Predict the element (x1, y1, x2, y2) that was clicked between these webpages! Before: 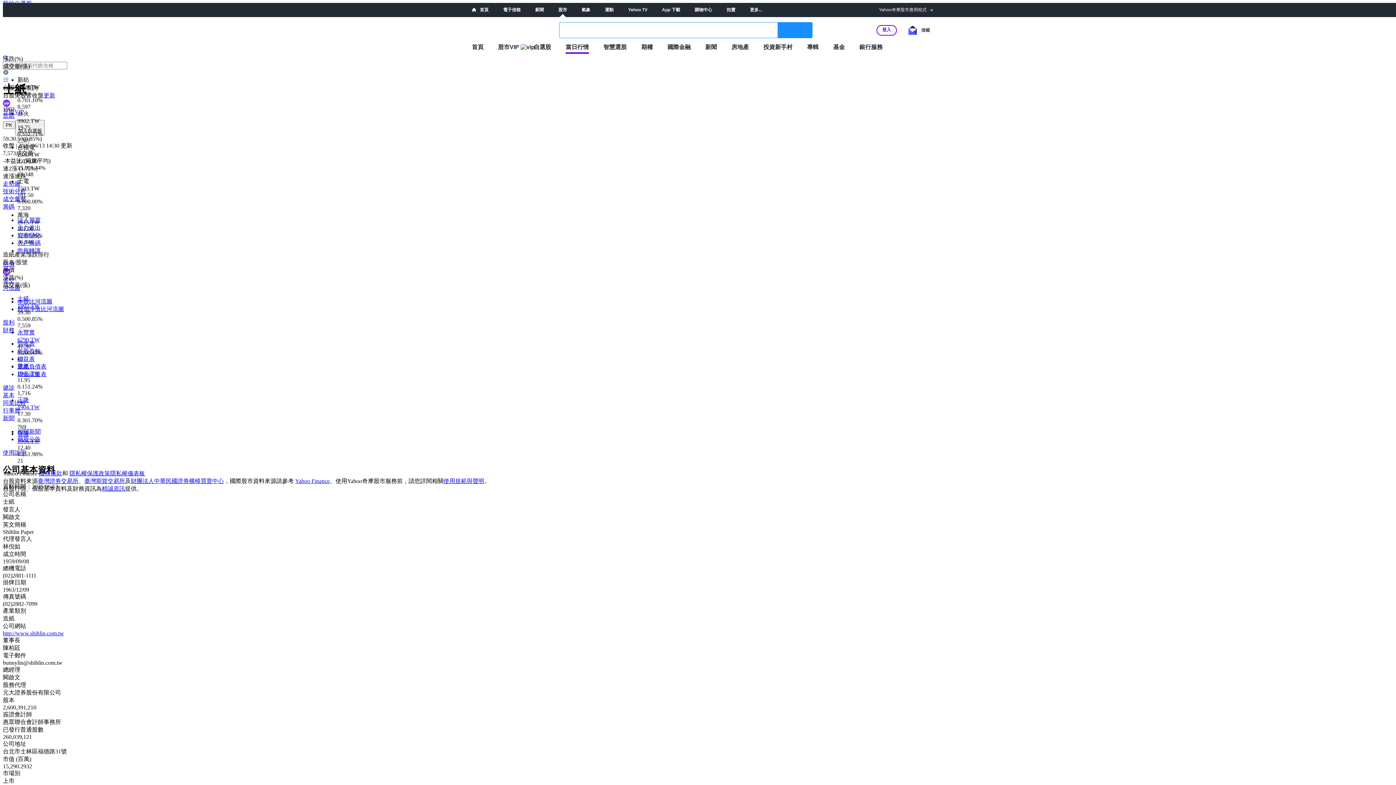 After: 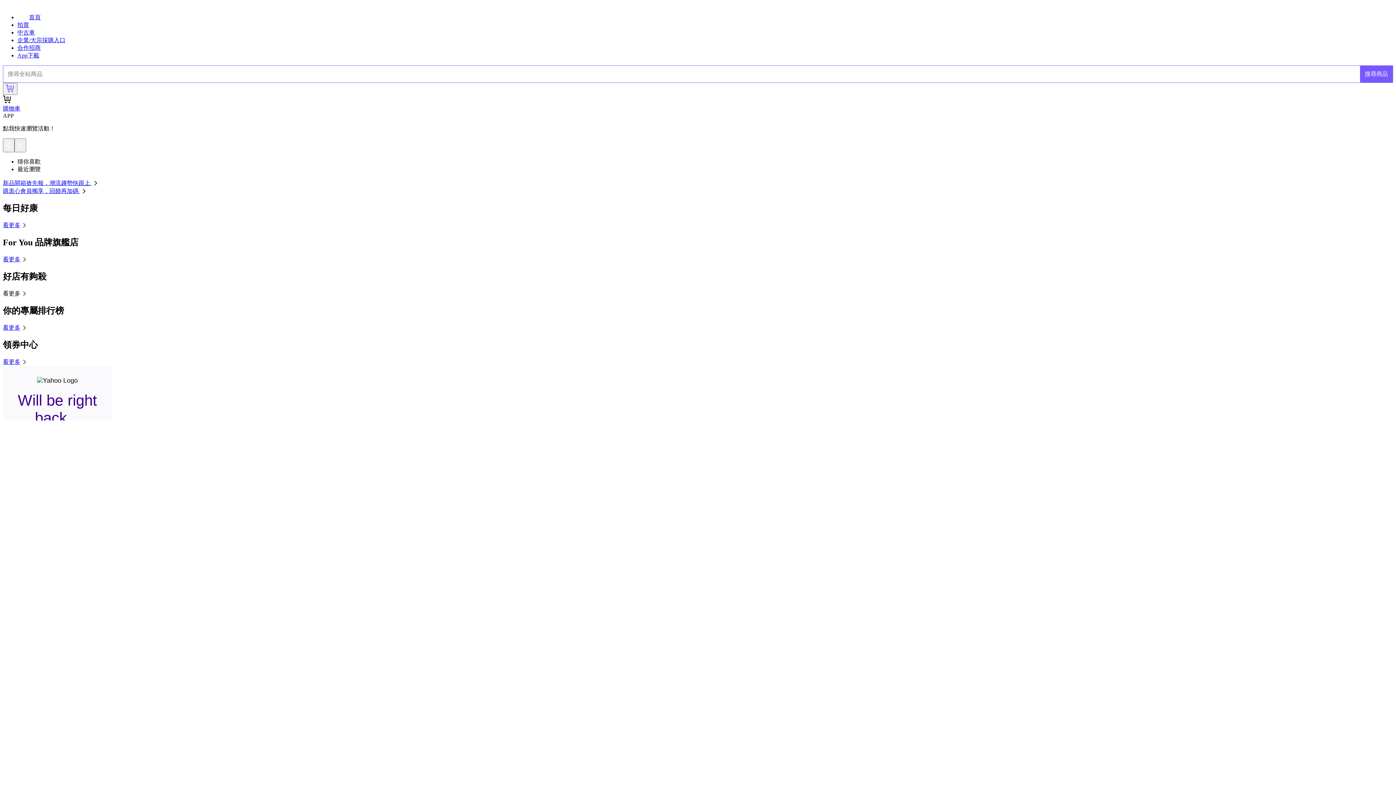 Action: label: 購物中心 bbox: (694, 7, 712, 12)